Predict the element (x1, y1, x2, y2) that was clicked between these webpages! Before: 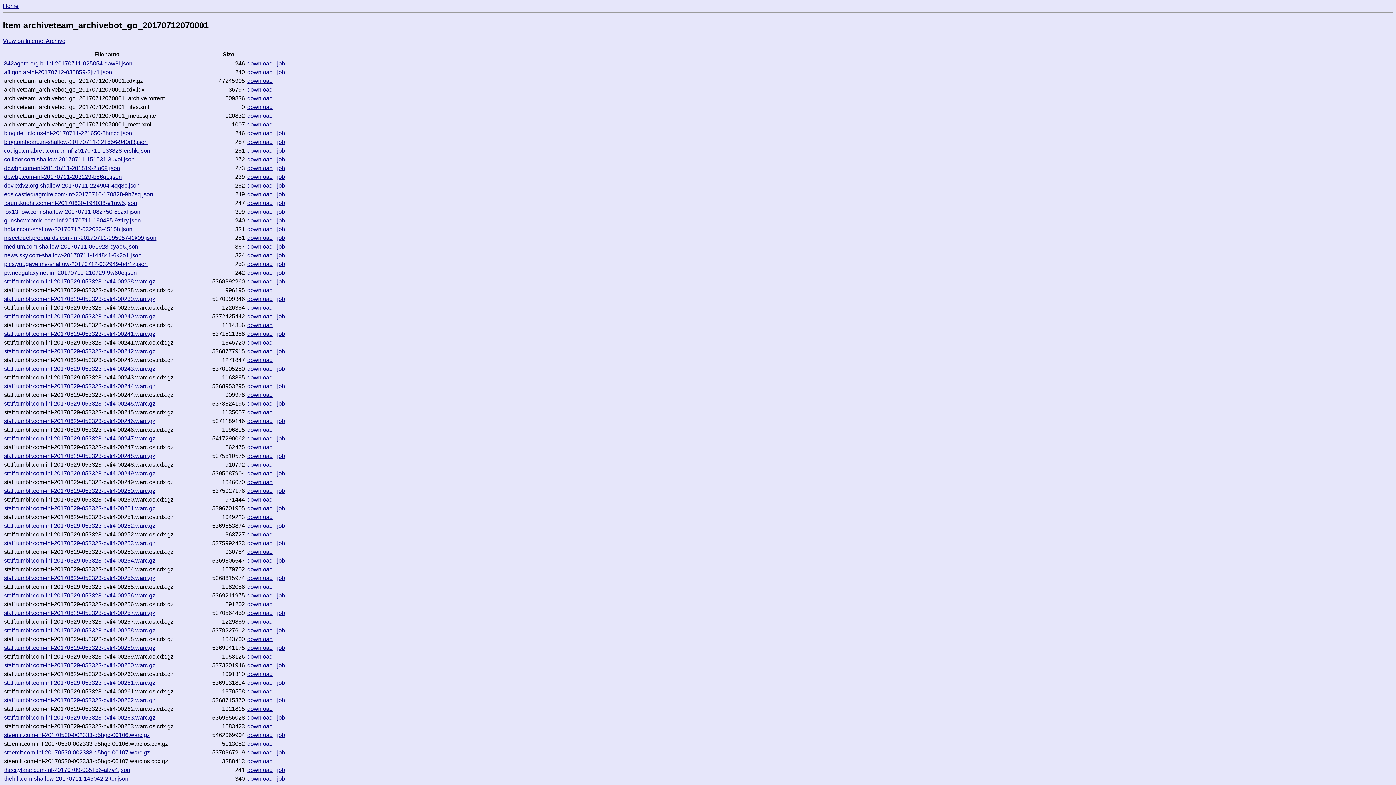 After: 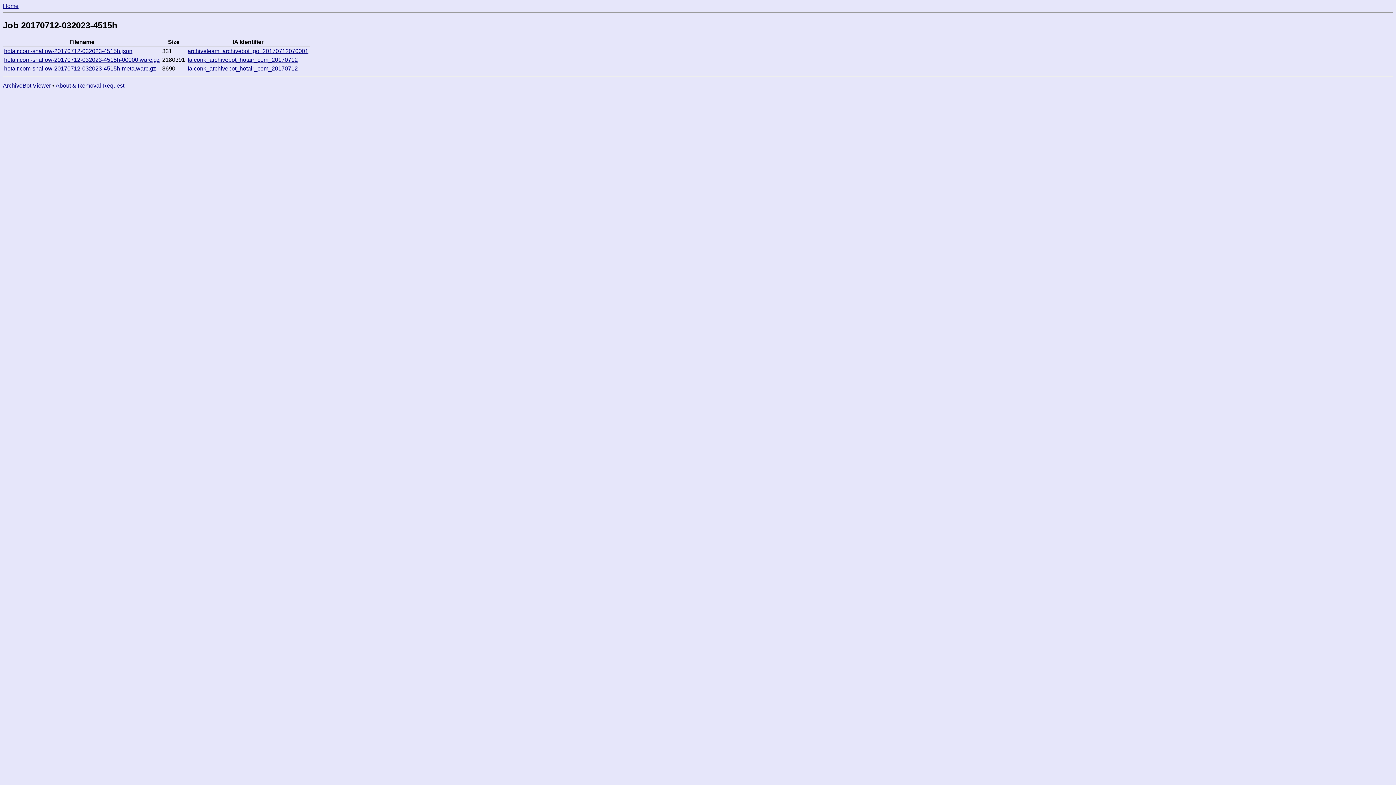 Action: bbox: (4, 226, 132, 232) label: hotair.com-shallow-20170712-032023-4515h.json